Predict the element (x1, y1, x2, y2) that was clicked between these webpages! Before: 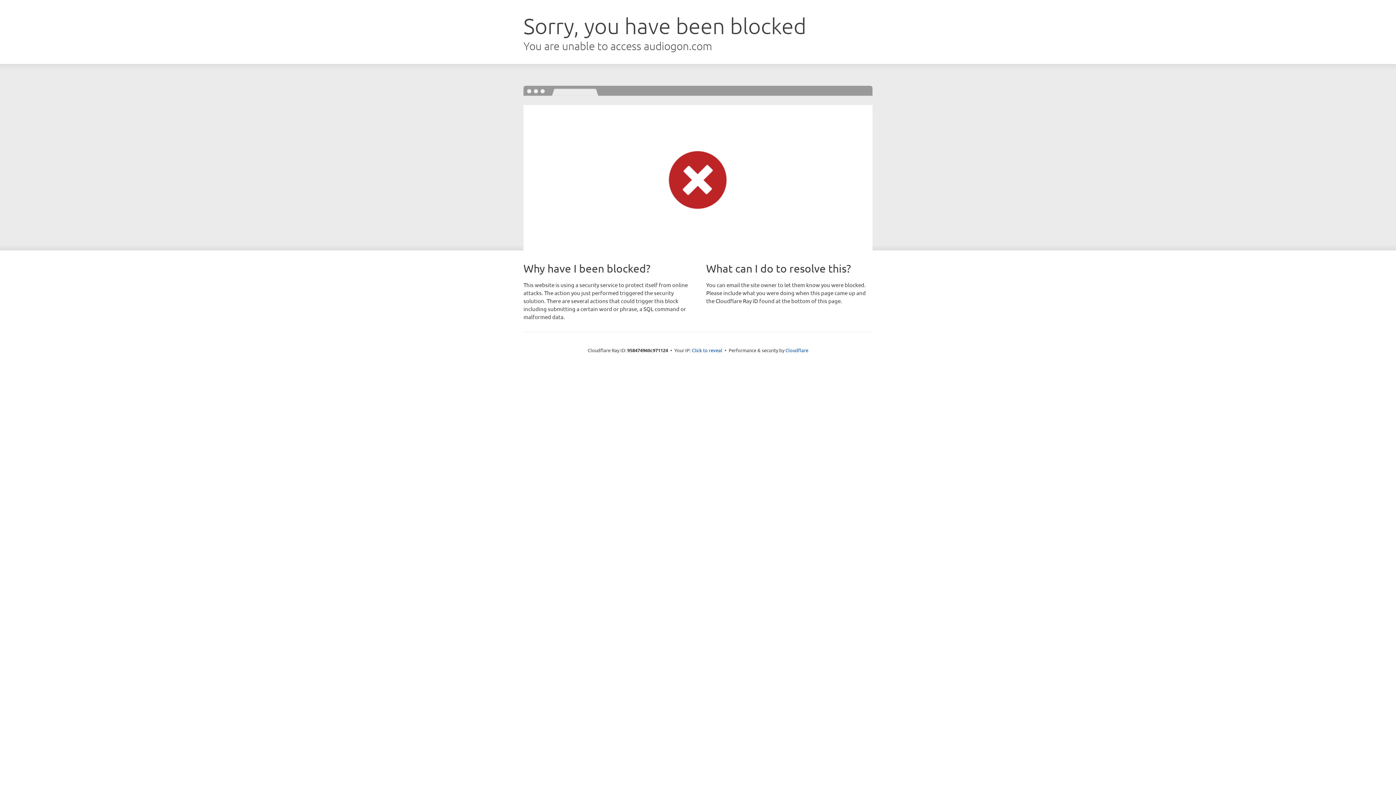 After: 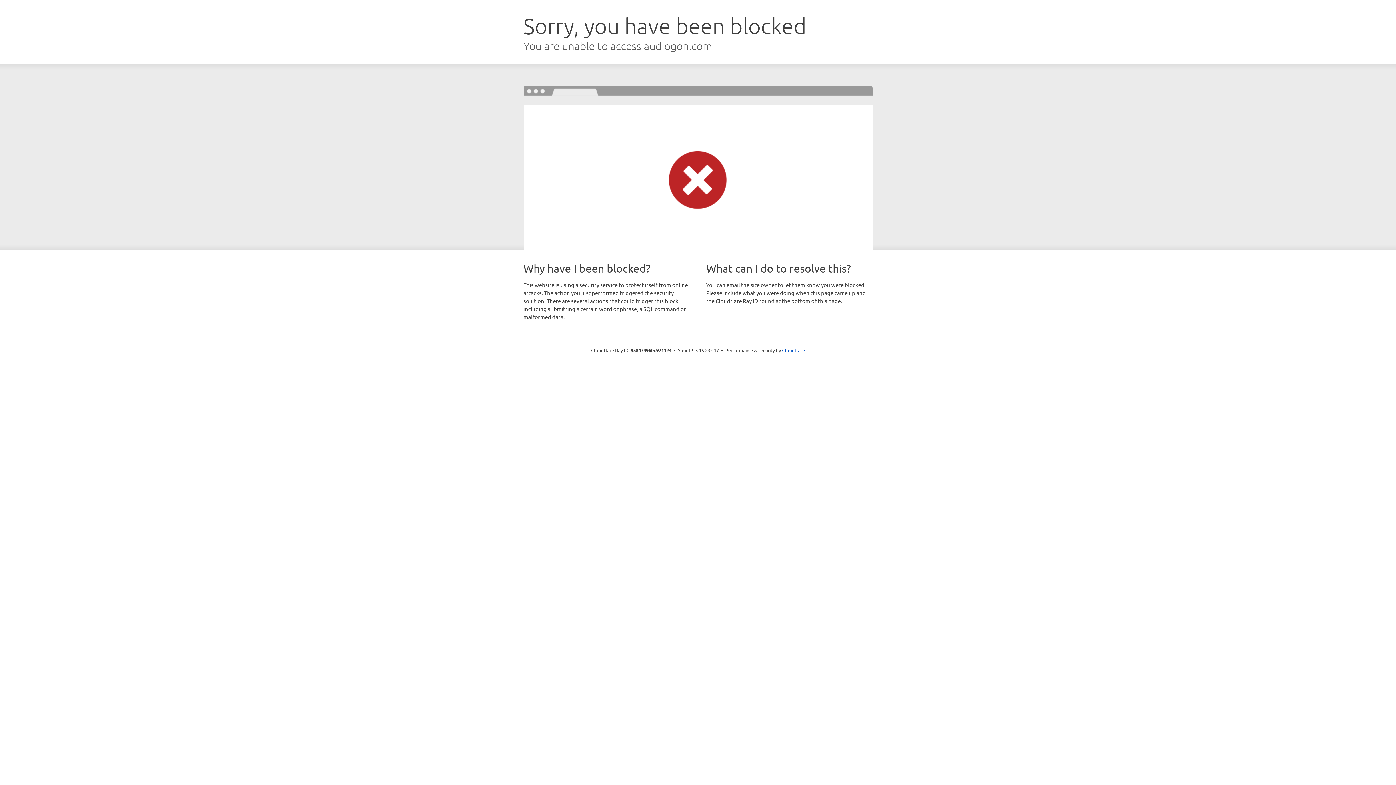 Action: label: Click to reveal bbox: (692, 346, 722, 353)